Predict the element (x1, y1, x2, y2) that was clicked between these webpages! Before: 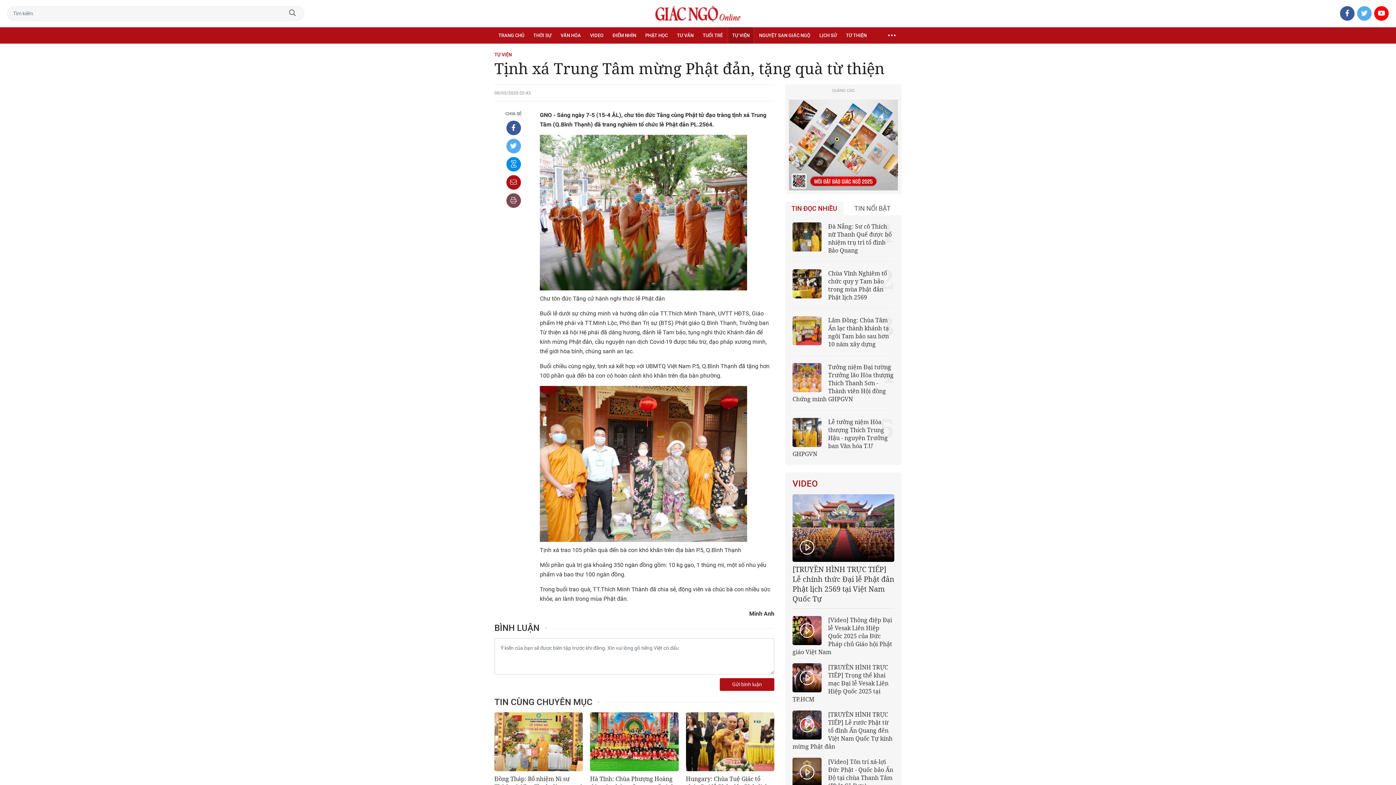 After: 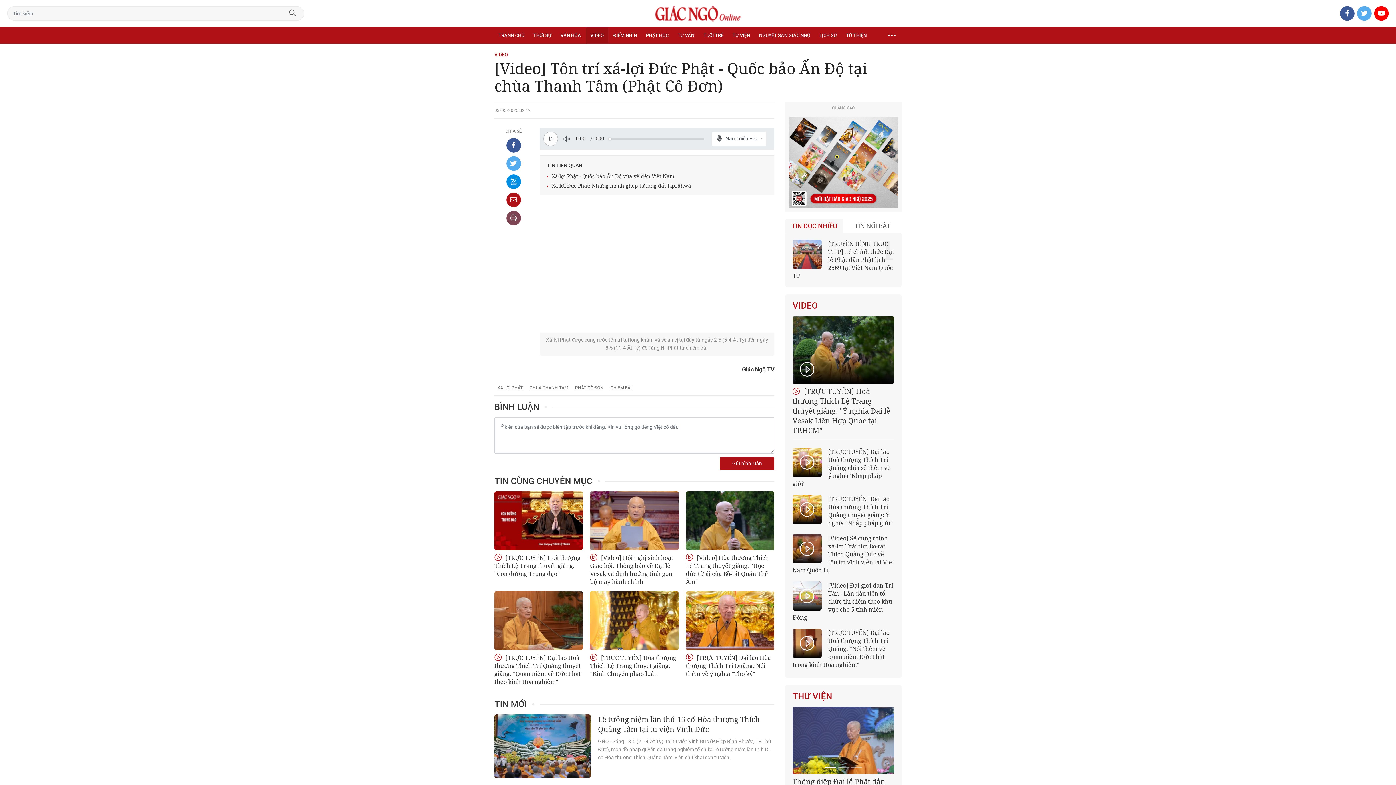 Action: bbox: (792, 758, 821, 787)